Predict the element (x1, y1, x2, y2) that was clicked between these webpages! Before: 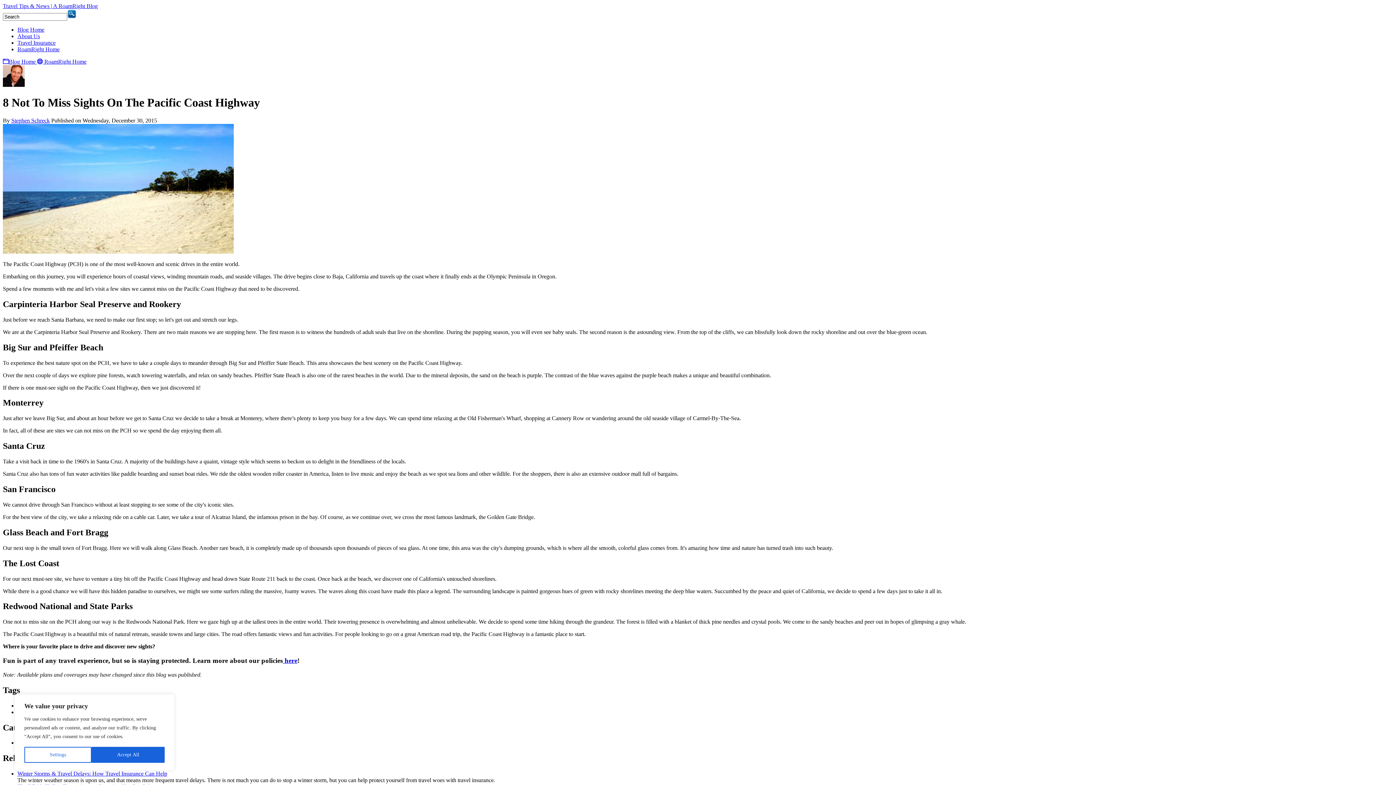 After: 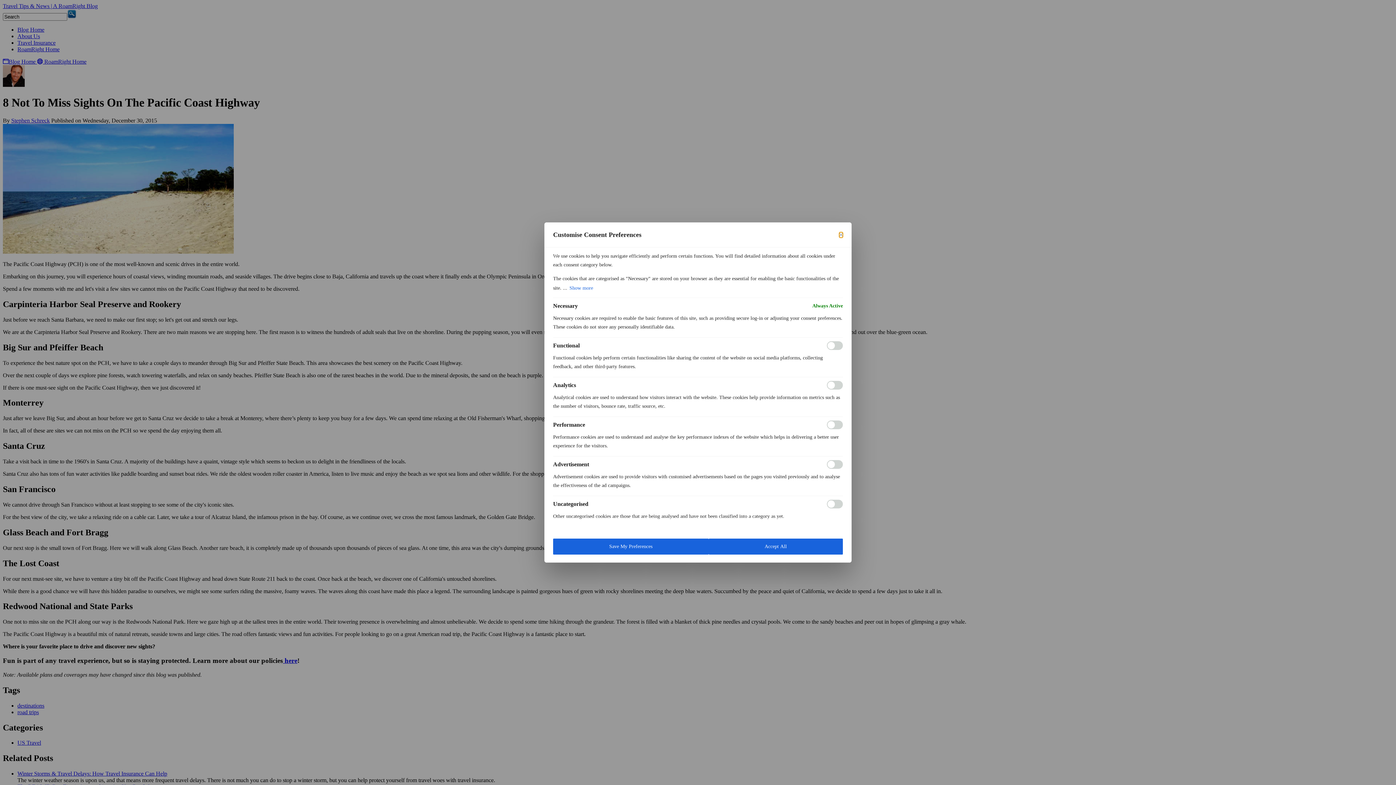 Action: label: Settings bbox: (24, 747, 91, 763)